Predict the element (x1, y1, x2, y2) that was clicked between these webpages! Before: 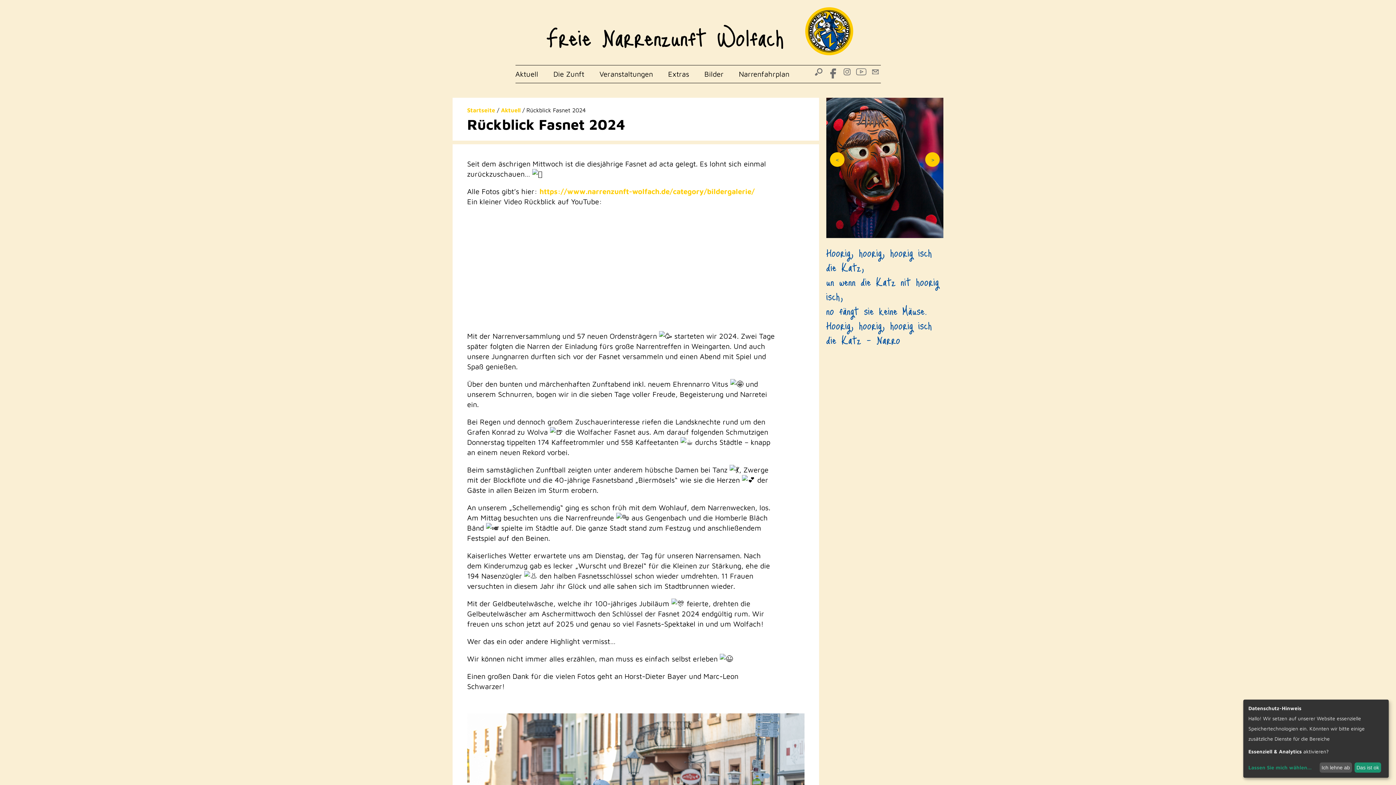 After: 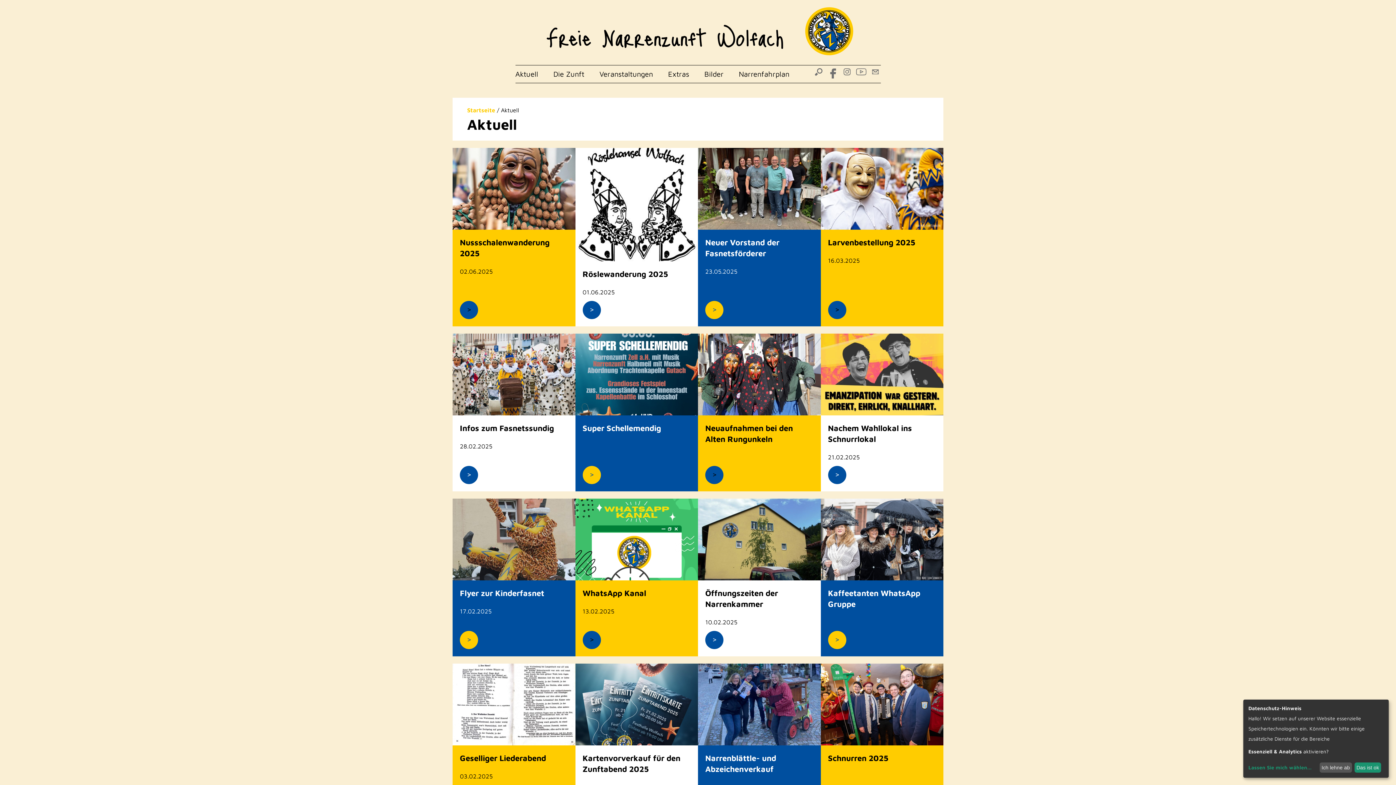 Action: bbox: (515, 65, 538, 82) label: Aktuell